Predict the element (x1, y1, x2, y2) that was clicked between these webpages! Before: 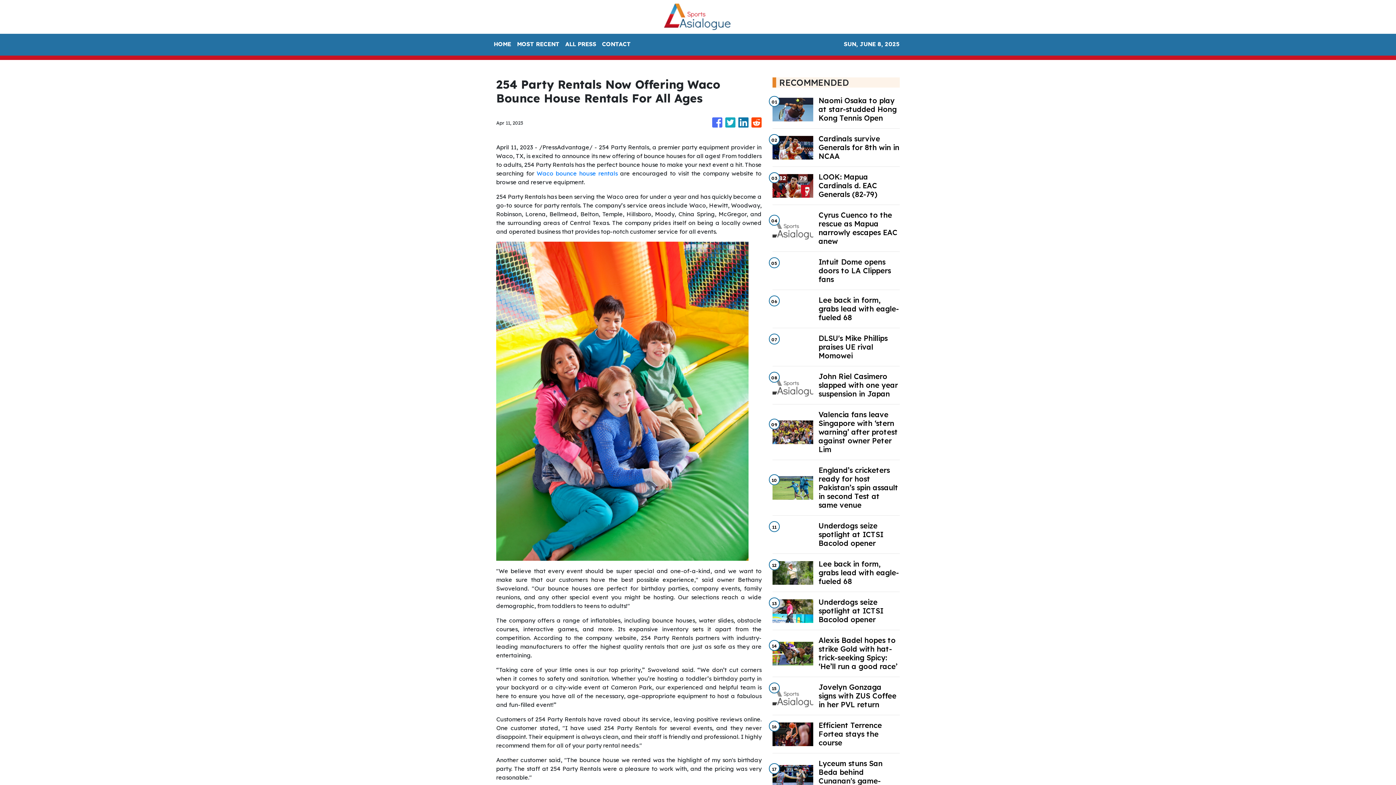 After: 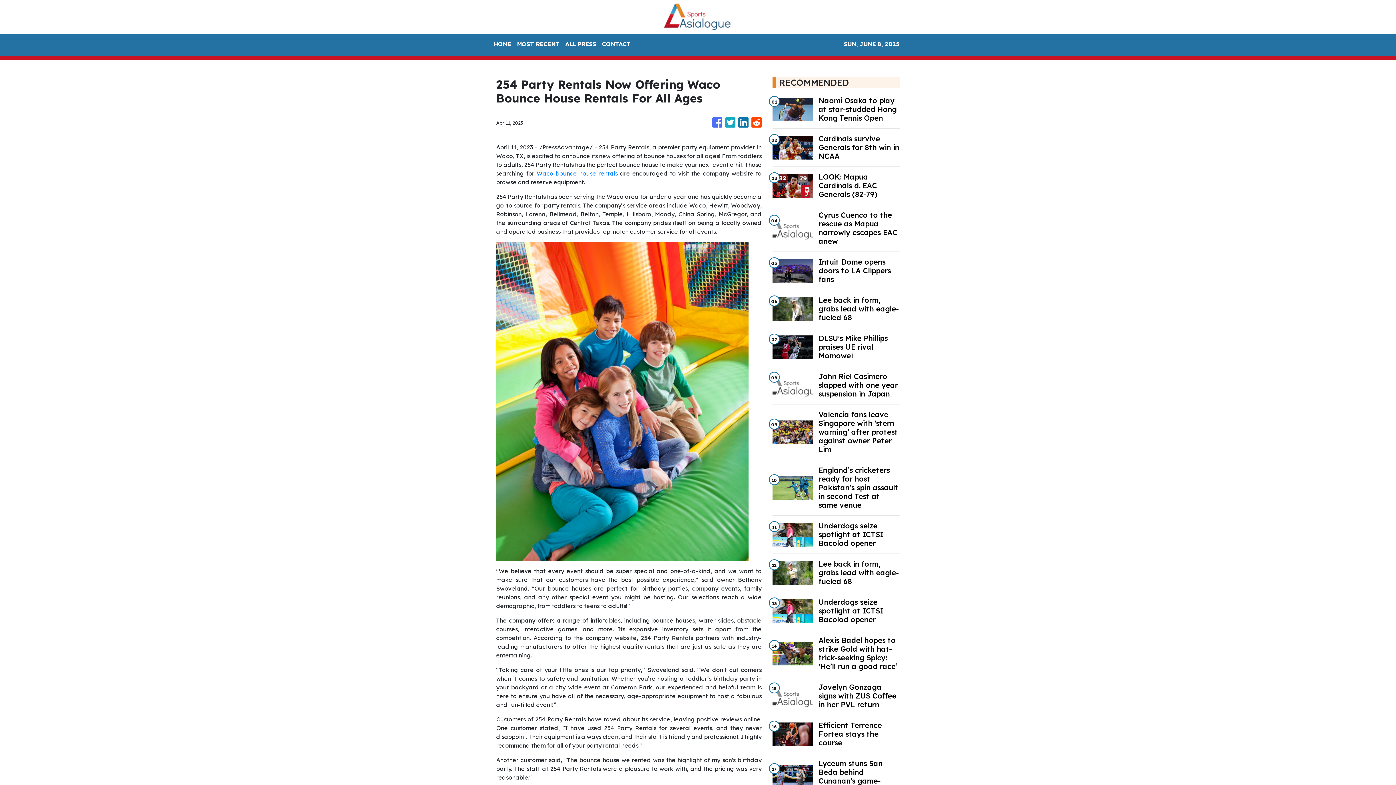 Action: bbox: (712, 113, 722, 131)